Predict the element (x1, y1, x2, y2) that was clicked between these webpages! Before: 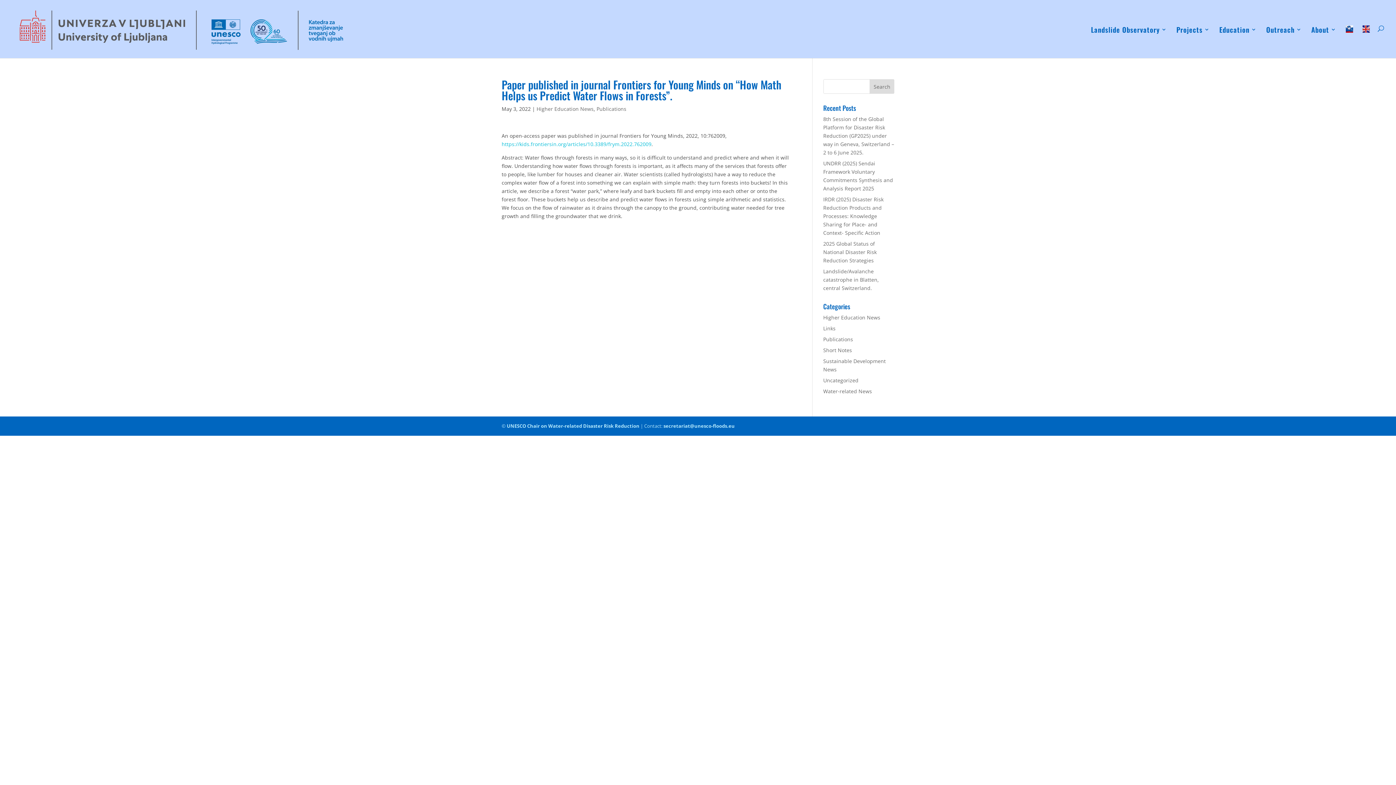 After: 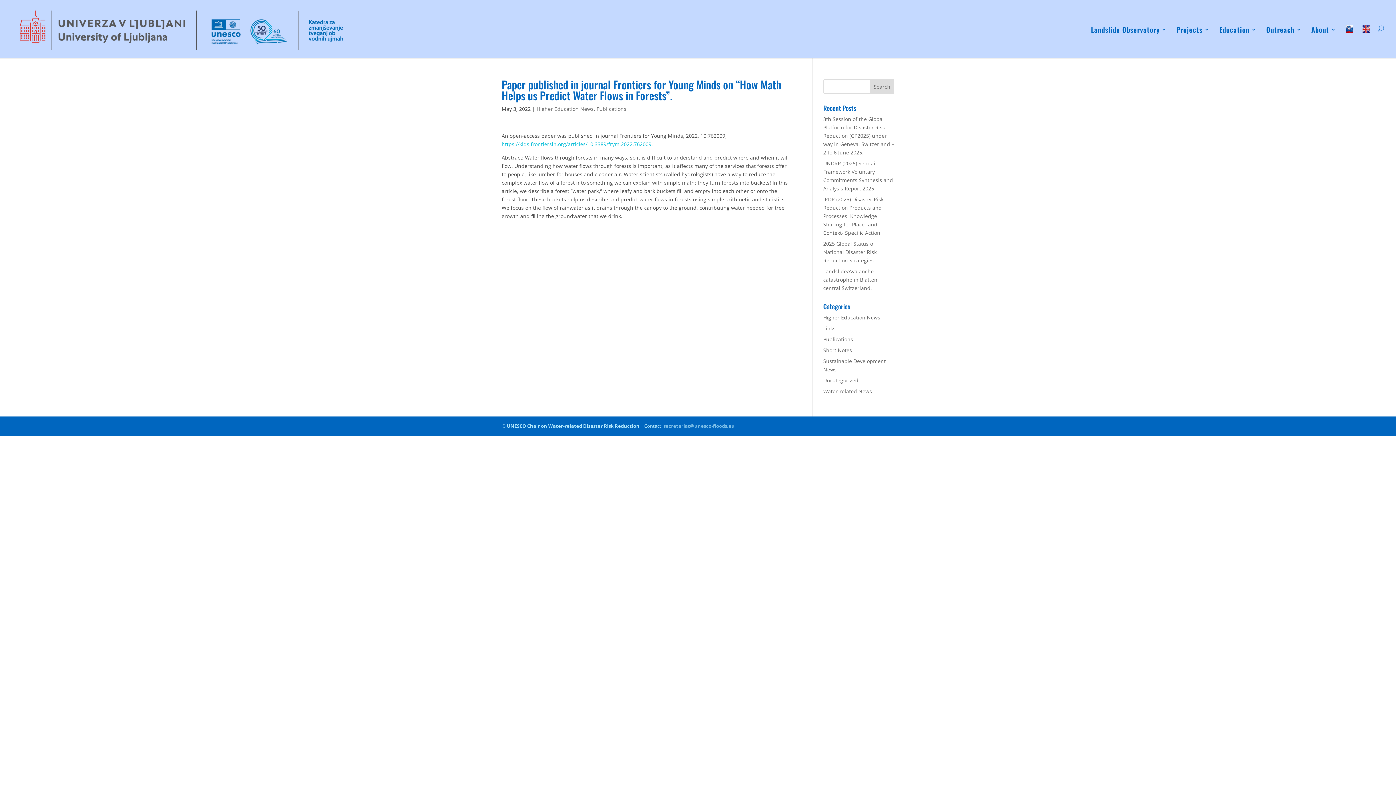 Action: label: secretariat@unesco-floods.eu bbox: (663, 422, 734, 429)